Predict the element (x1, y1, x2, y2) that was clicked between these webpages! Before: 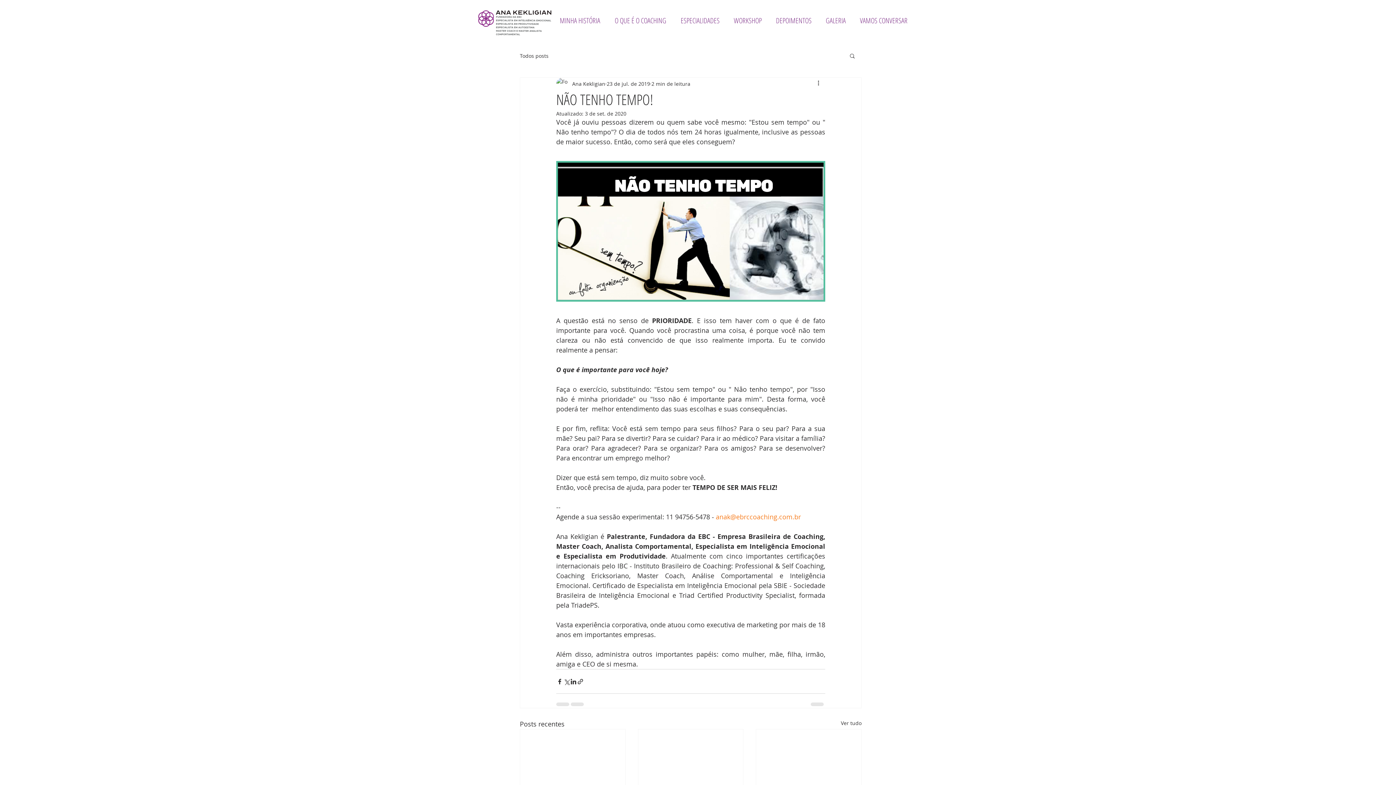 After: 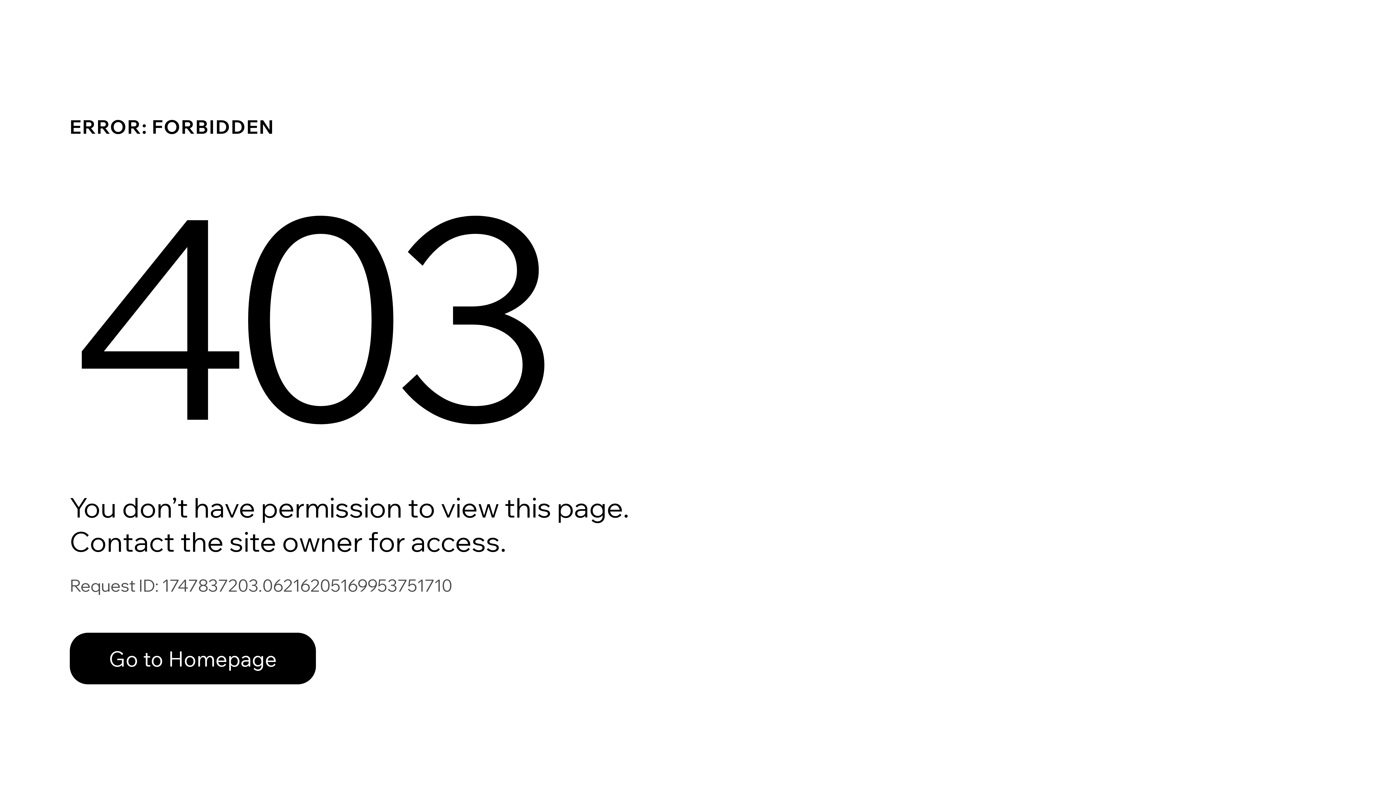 Action: label: Ana Kekligian bbox: (572, 79, 605, 87)